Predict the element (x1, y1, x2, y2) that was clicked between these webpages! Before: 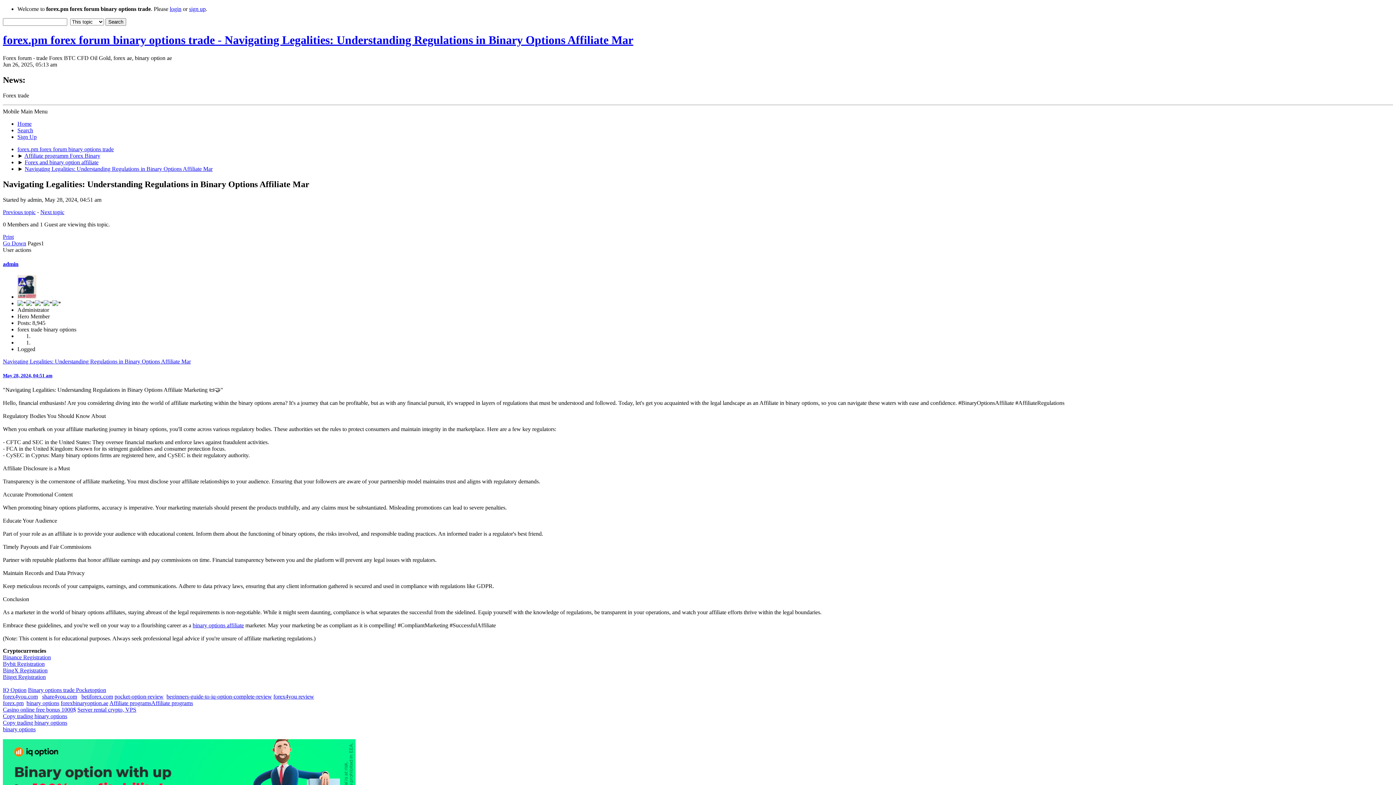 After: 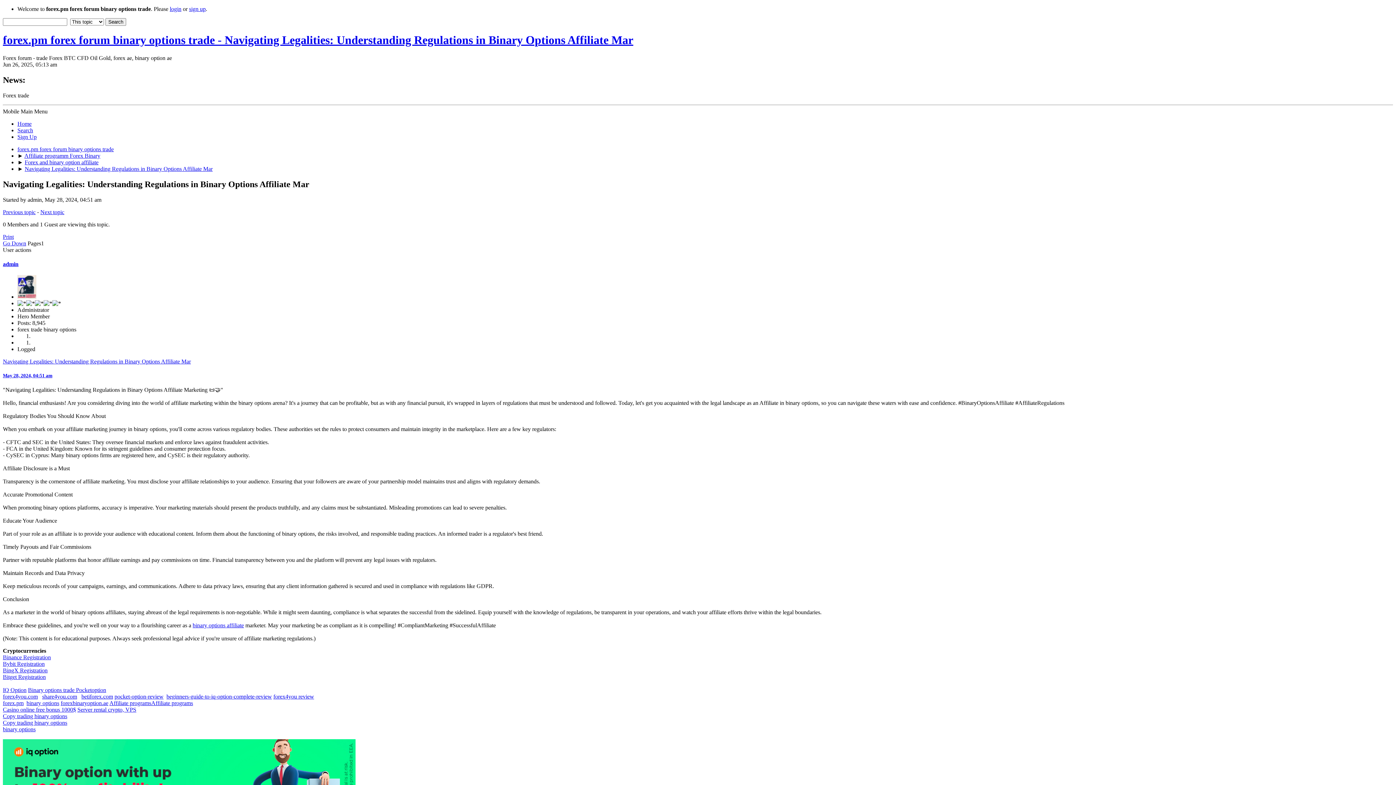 Action: label: Copy trading binary options bbox: (2, 713, 67, 719)